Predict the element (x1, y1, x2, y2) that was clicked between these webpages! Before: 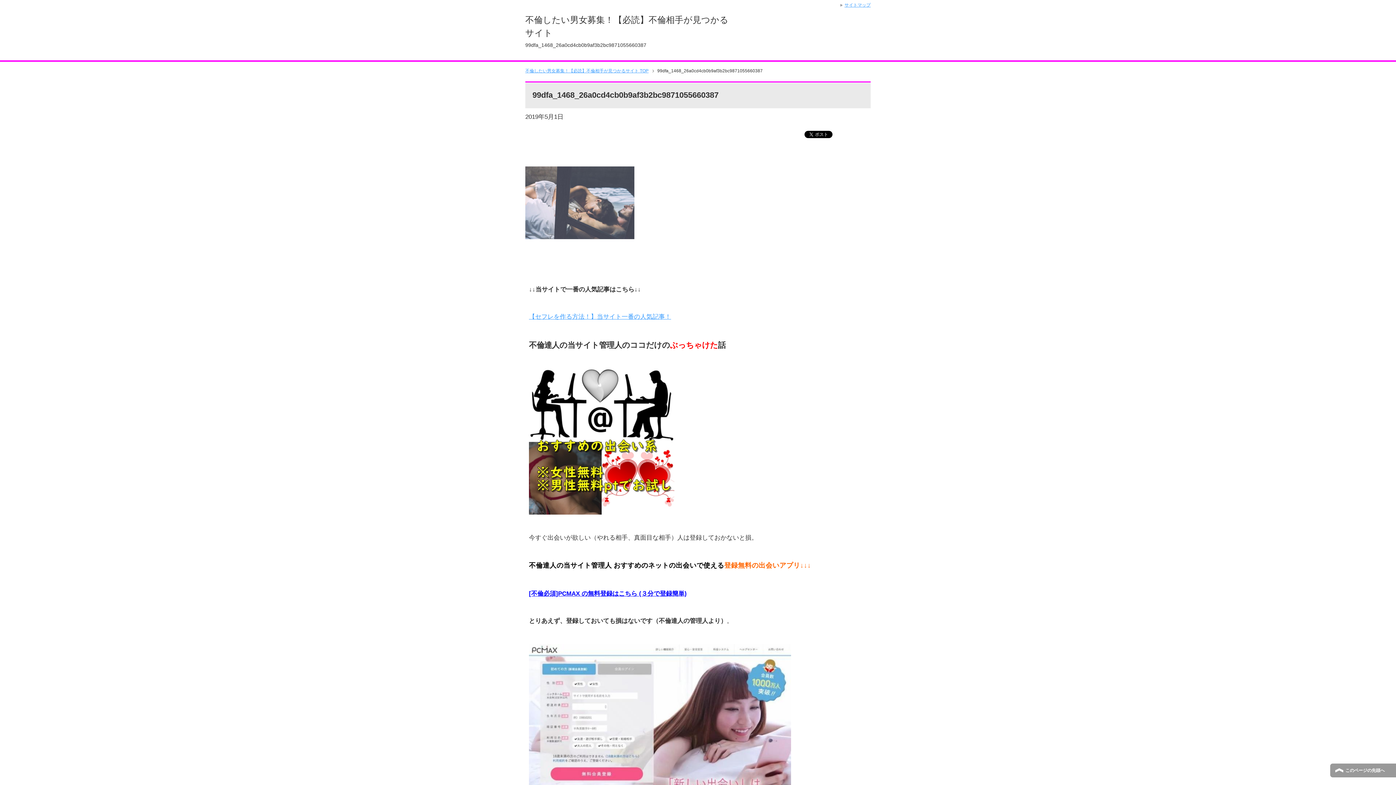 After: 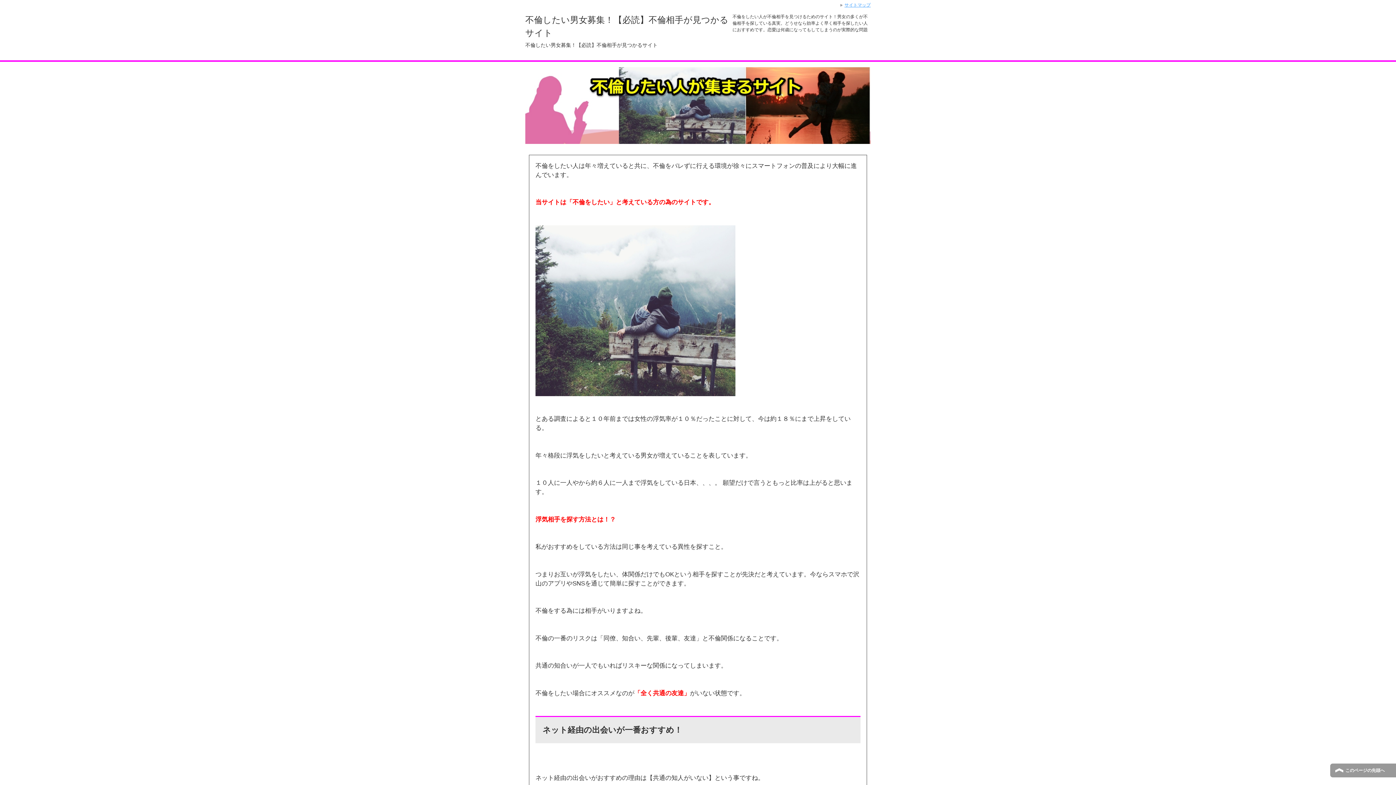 Action: bbox: (525, 68, 654, 73) label: 不倫したい男女募集！【必読】不倫相手が見つかるサイト TOP